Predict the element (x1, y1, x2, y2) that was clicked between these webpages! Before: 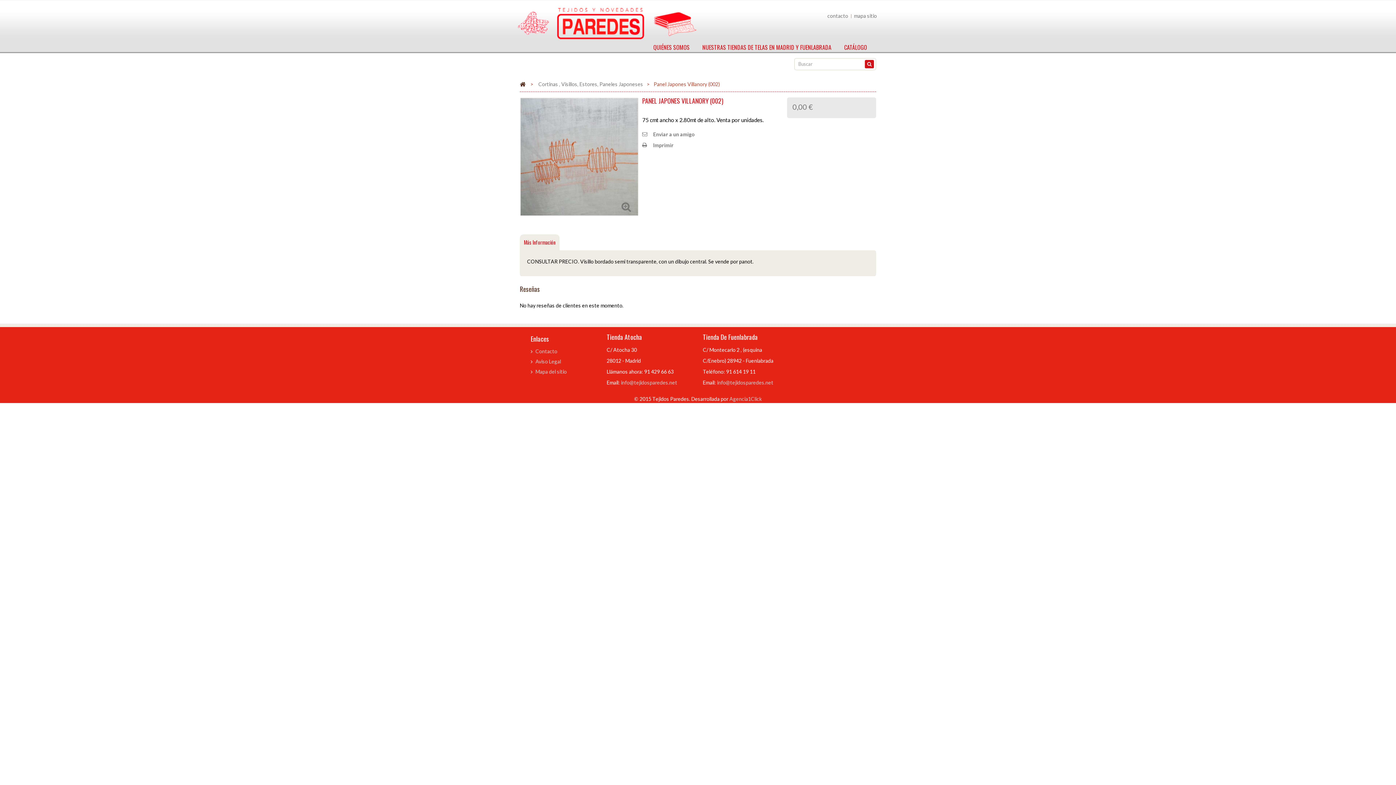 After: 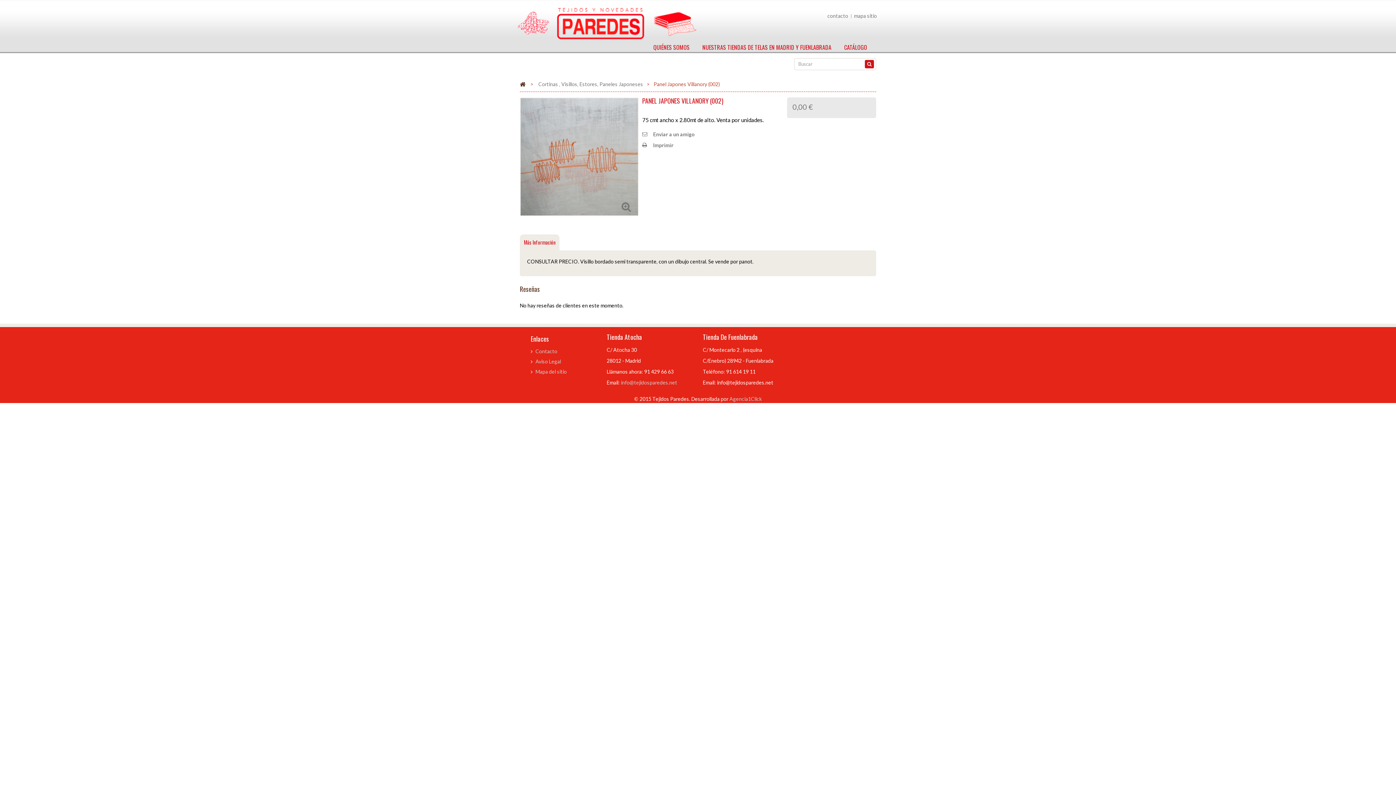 Action: label: info@tejidosparedes.net bbox: (717, 379, 773, 385)